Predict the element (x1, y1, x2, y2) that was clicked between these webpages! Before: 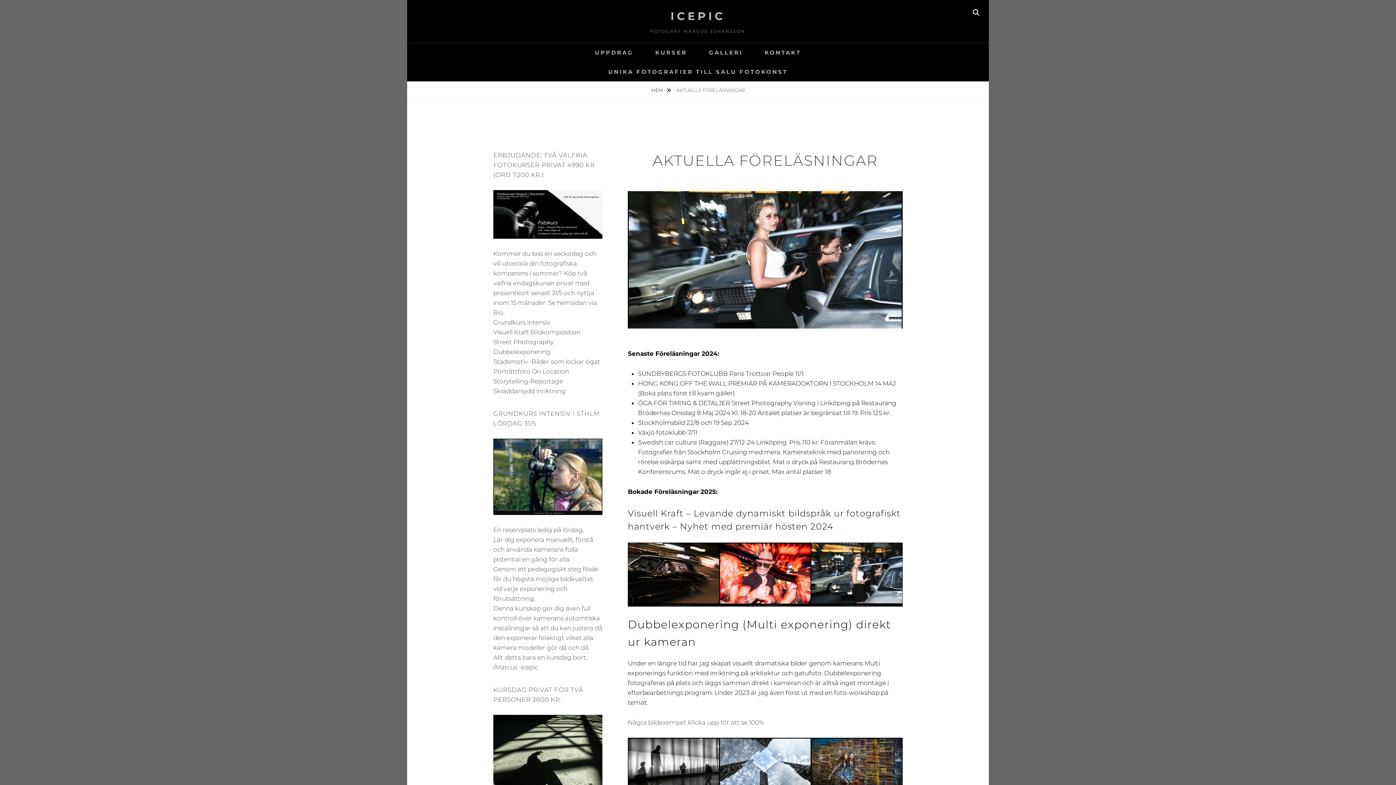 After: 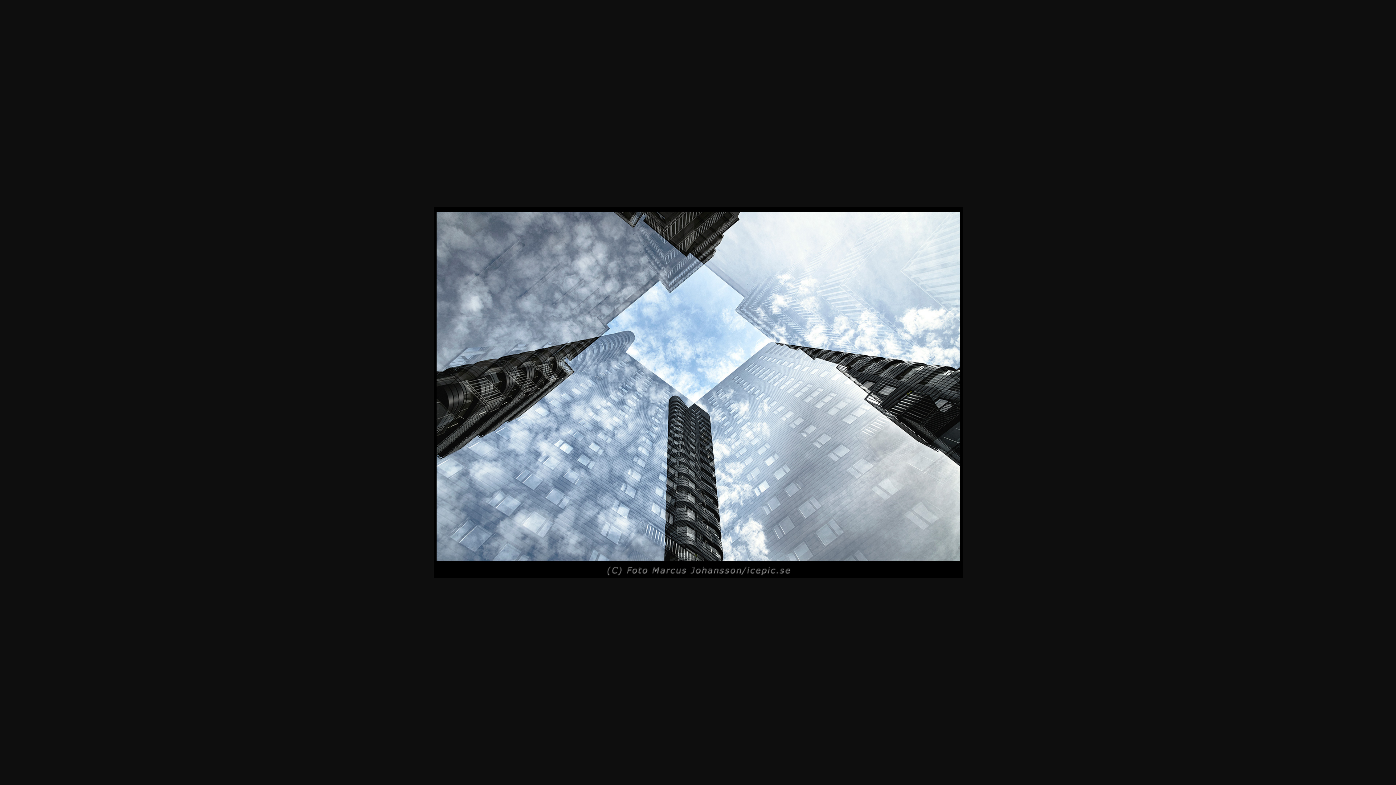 Action: bbox: (719, 738, 811, 802)